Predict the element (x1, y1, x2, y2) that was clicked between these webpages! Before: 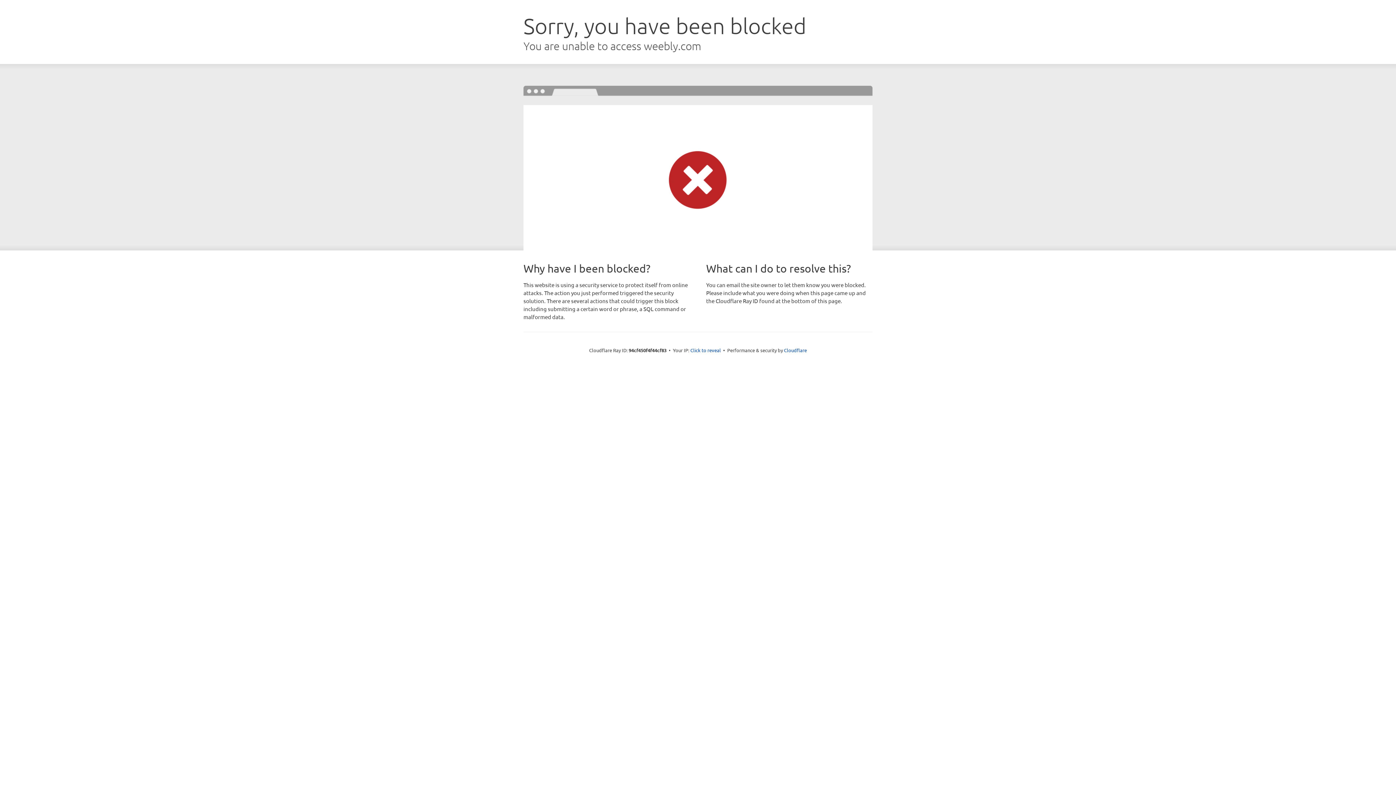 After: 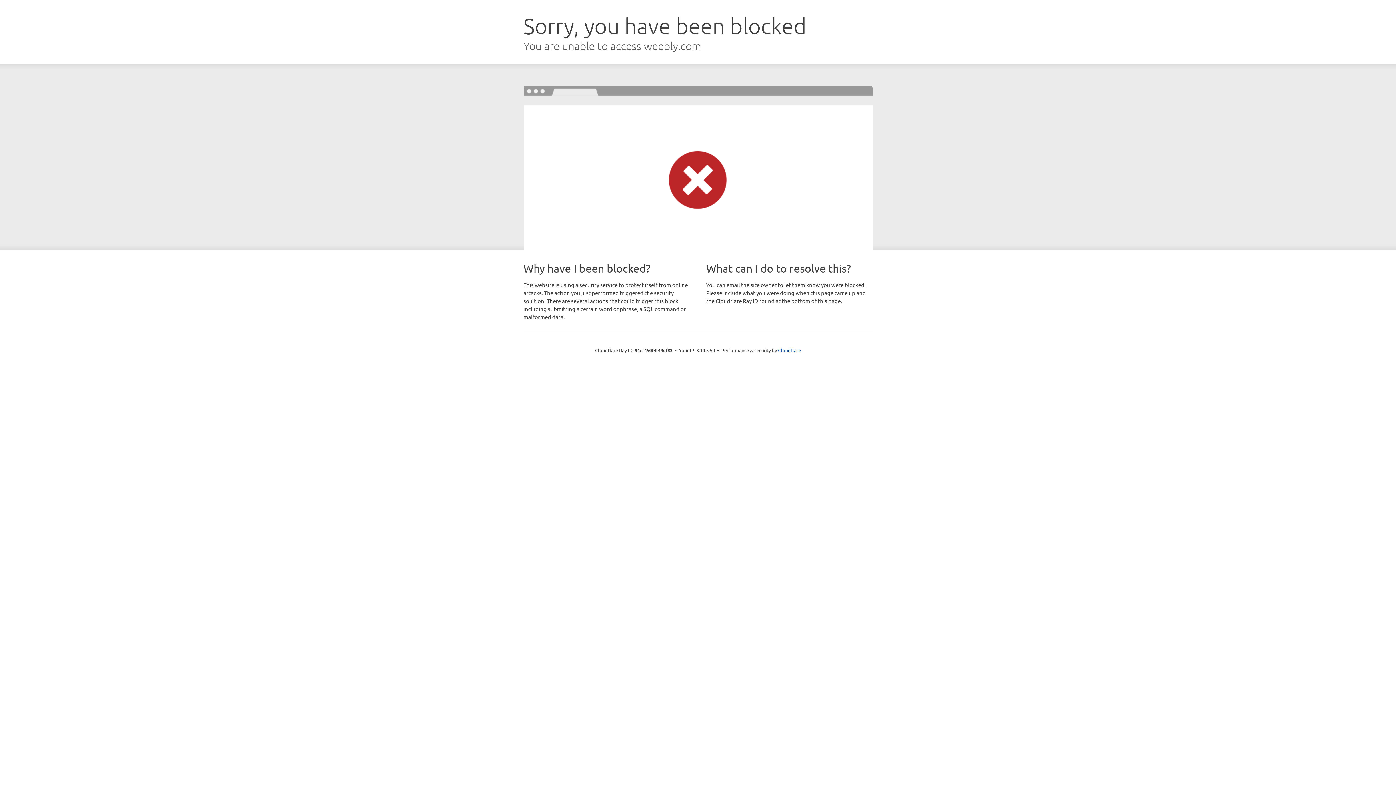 Action: bbox: (690, 346, 721, 353) label: Click to reveal